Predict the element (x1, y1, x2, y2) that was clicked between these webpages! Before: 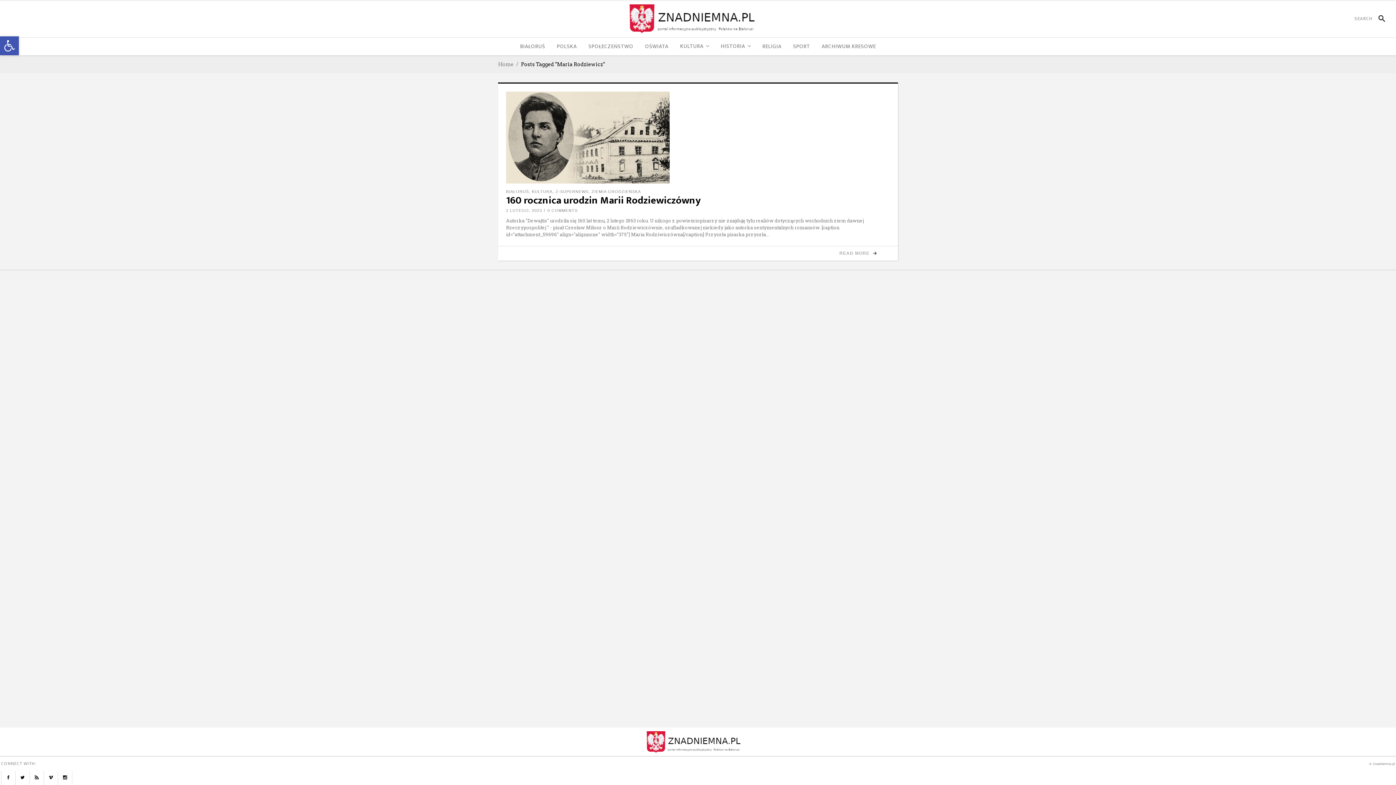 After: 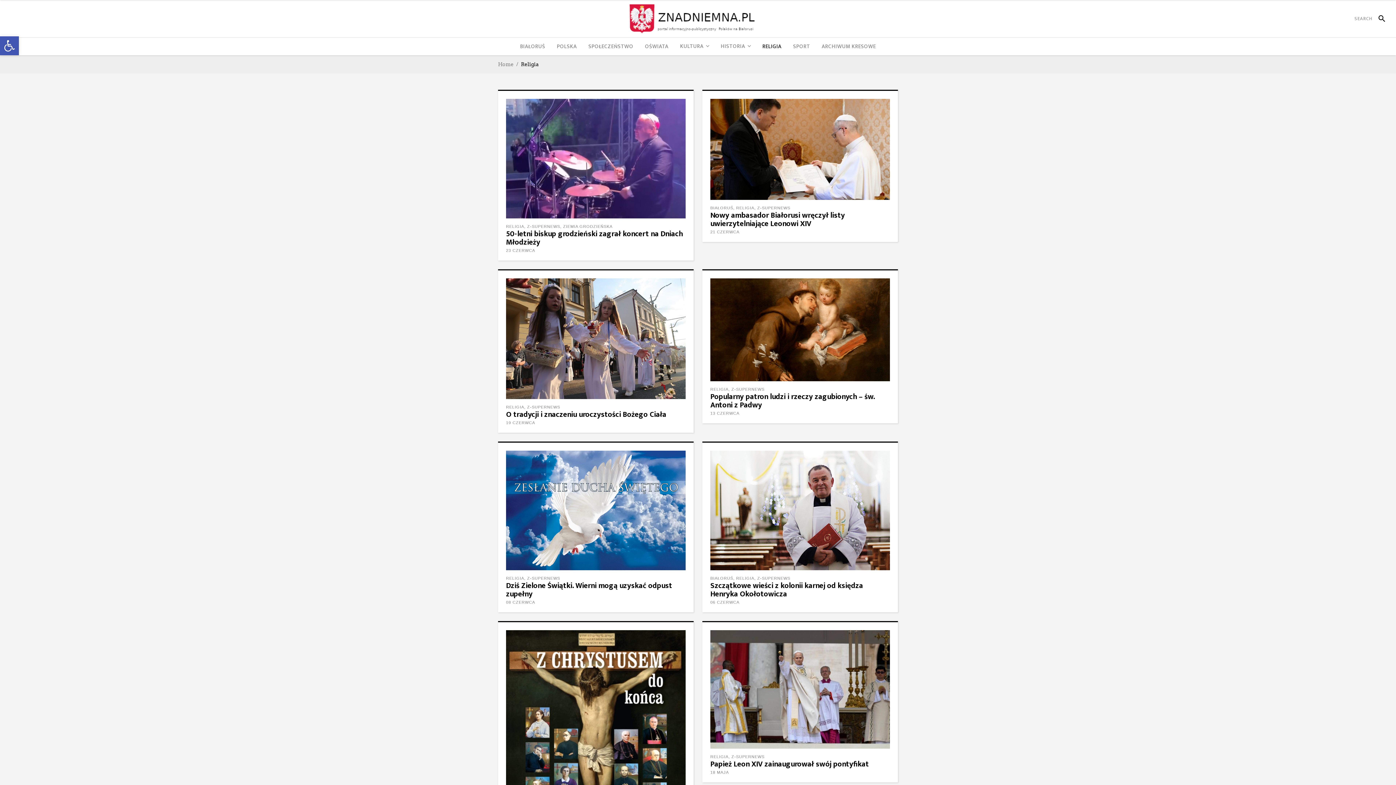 Action: label: RELIGIA bbox: (756, 37, 787, 55)